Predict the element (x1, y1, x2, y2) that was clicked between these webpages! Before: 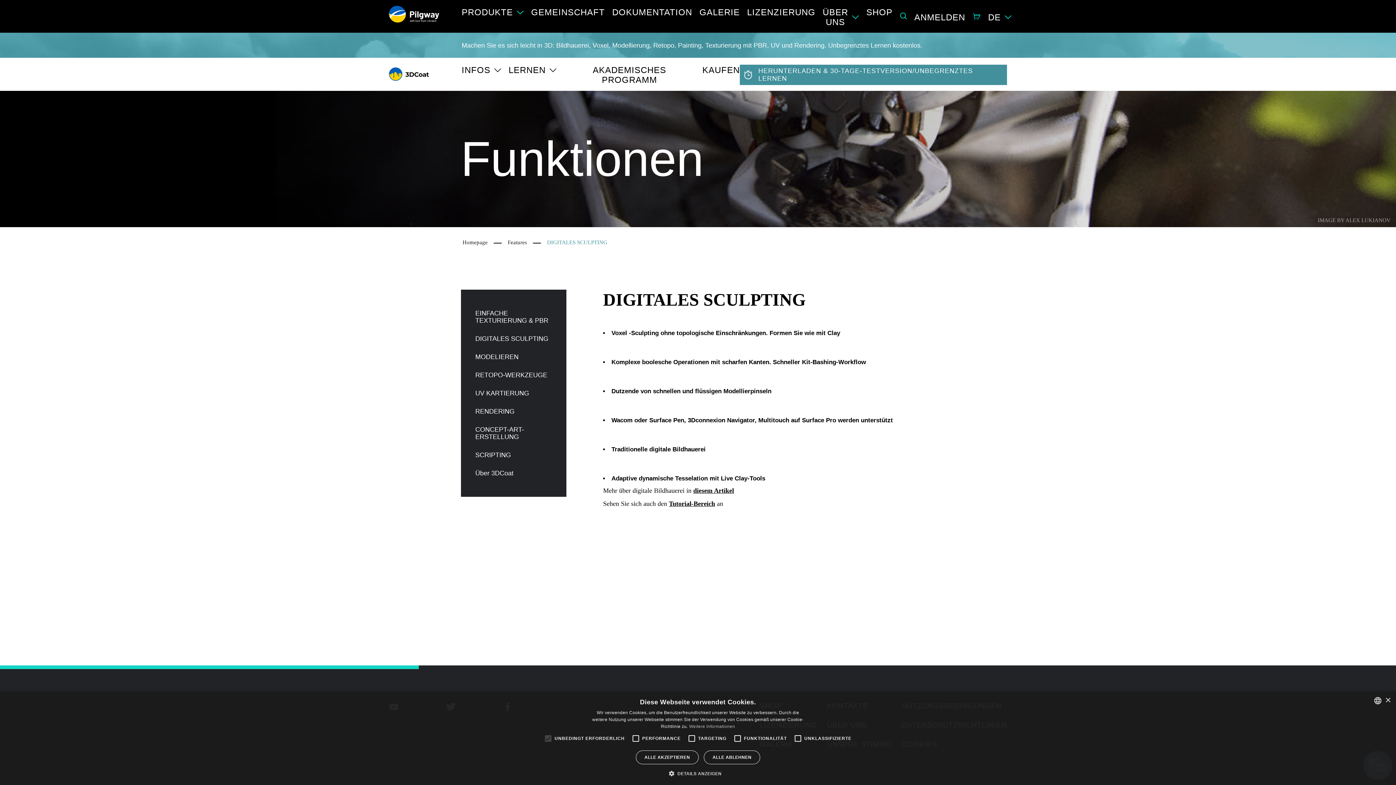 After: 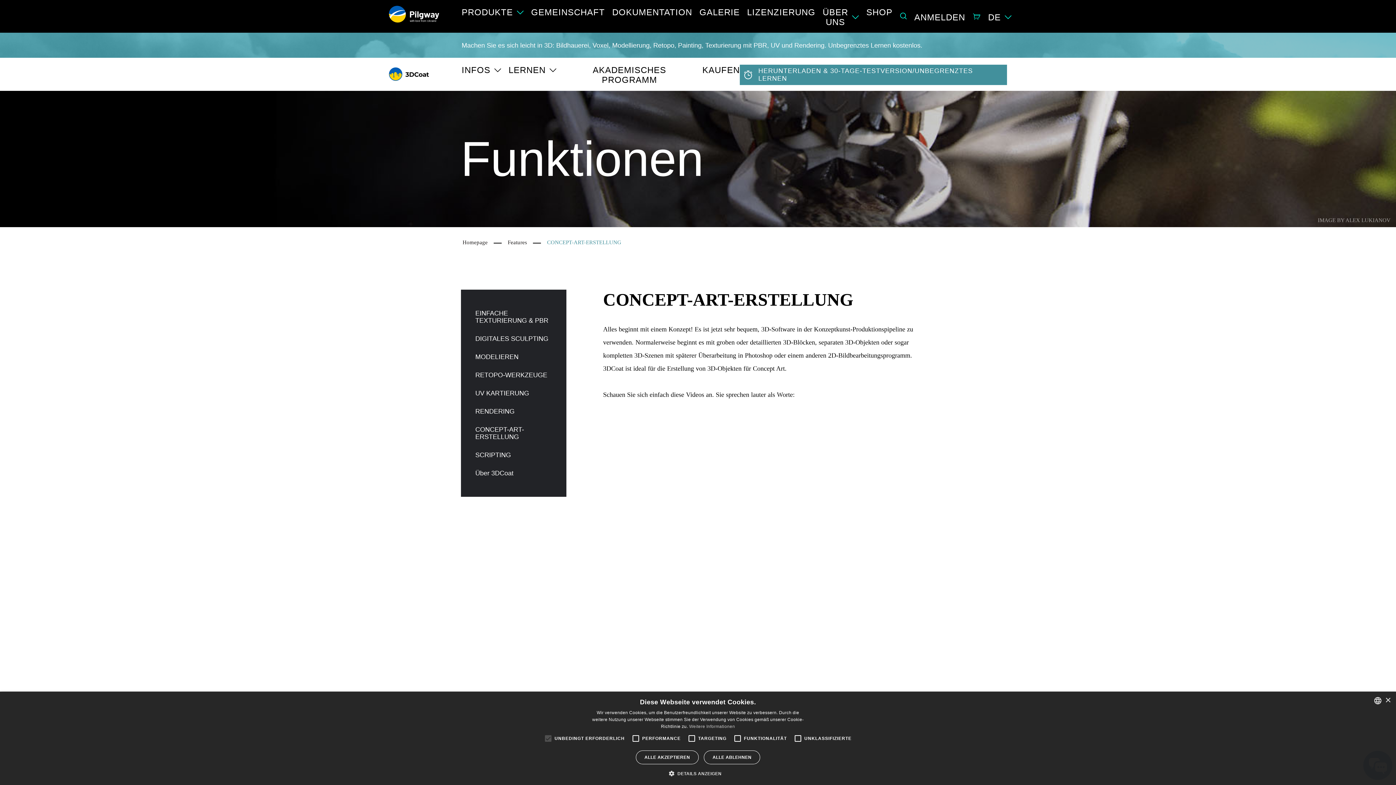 Action: label: CONCEPT-ART-ERSTELLUNG bbox: (475, 426, 551, 440)